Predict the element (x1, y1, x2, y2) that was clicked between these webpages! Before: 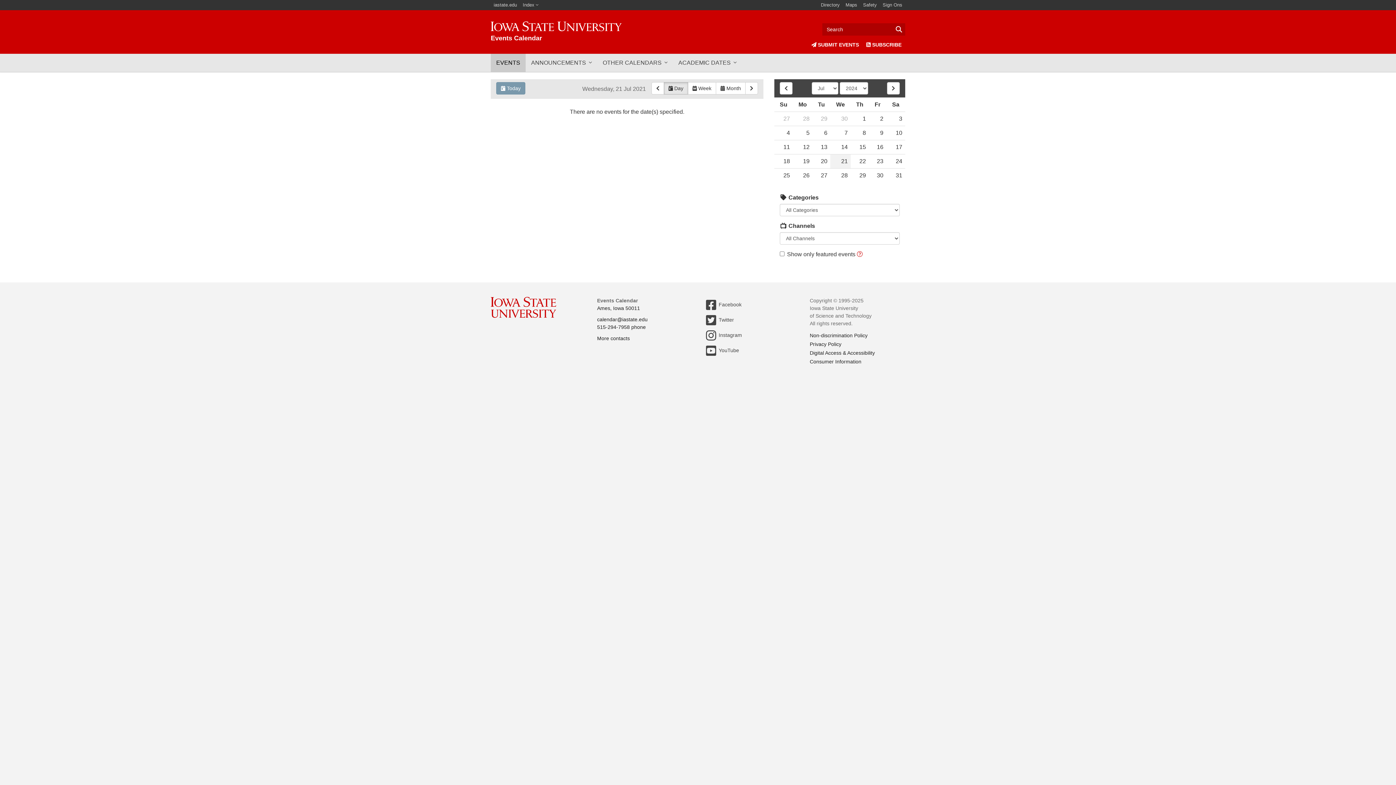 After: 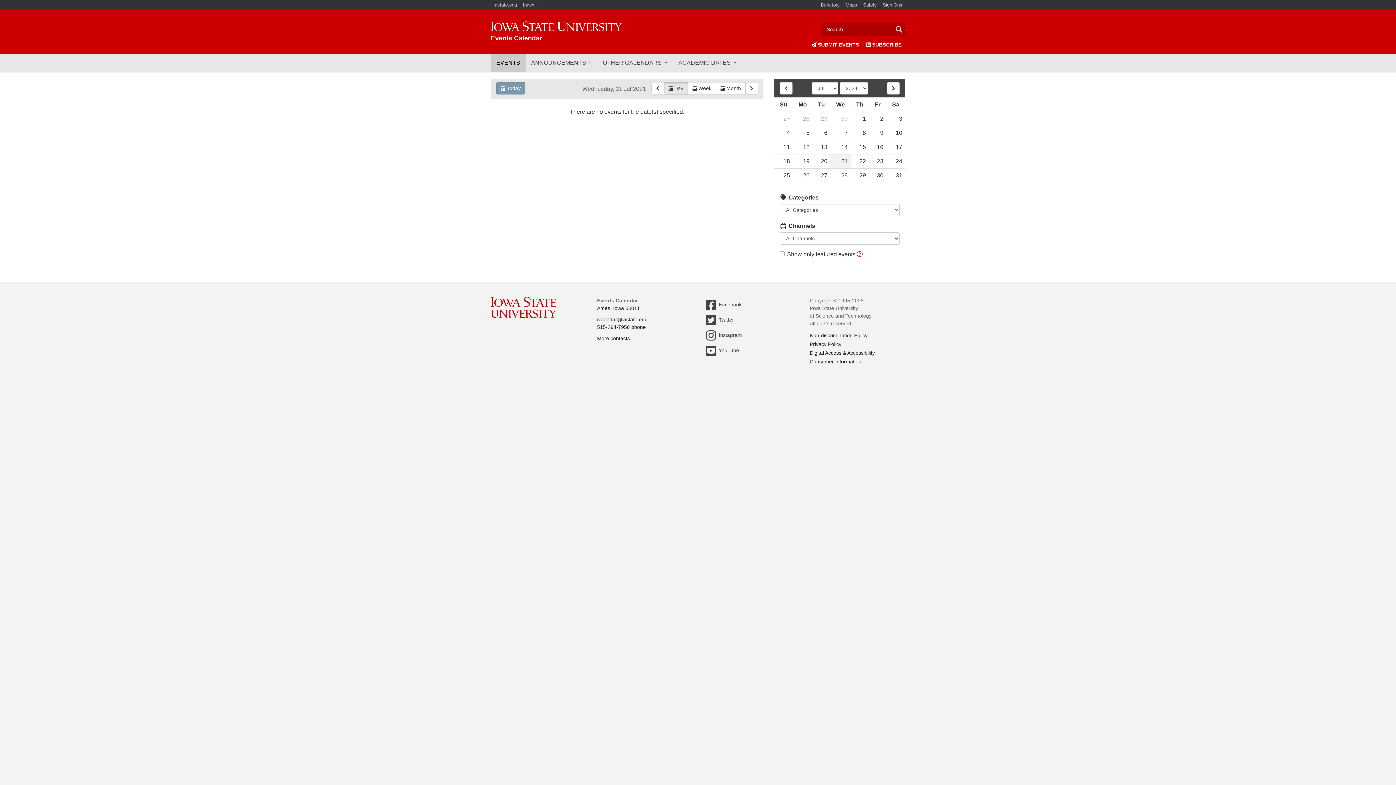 Action: label: Ames, Iowa 50011 bbox: (597, 305, 640, 311)